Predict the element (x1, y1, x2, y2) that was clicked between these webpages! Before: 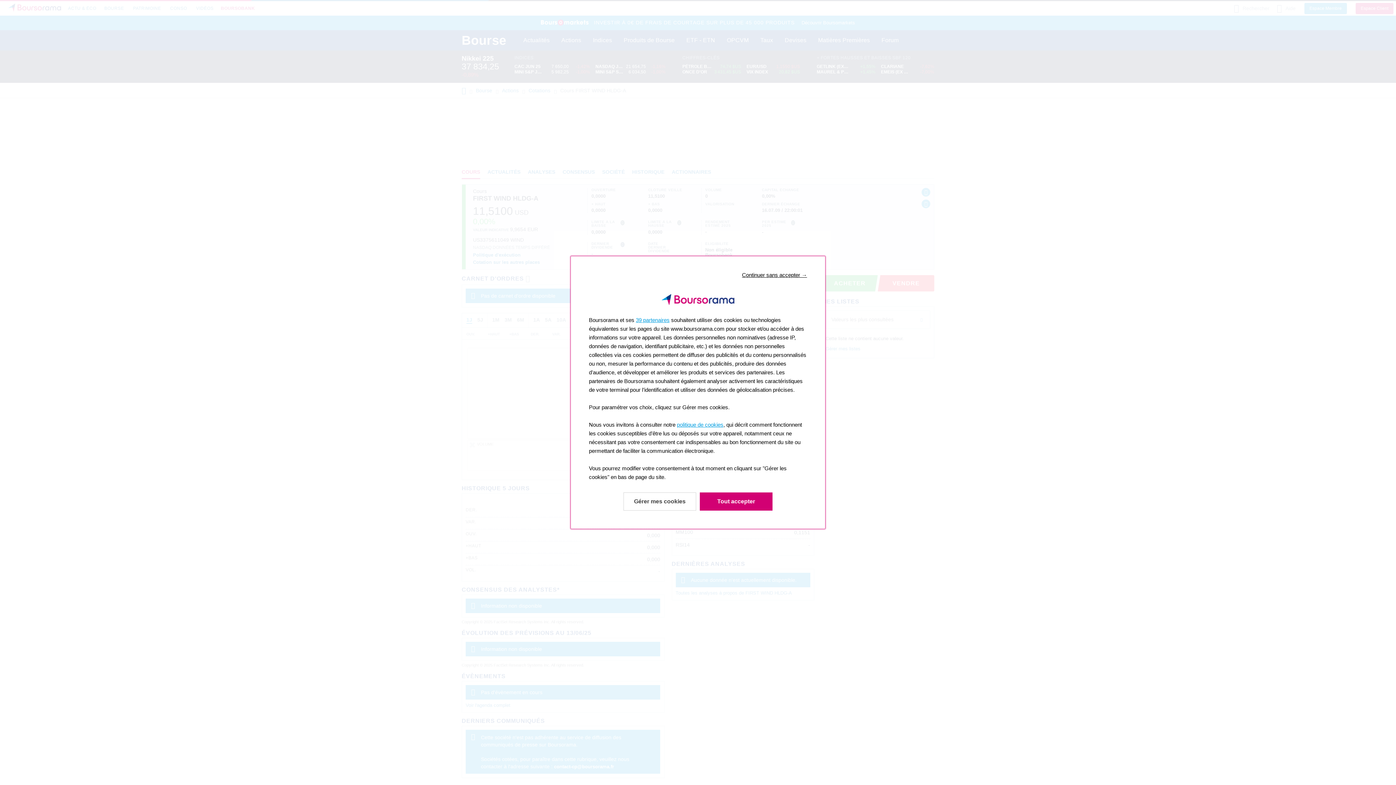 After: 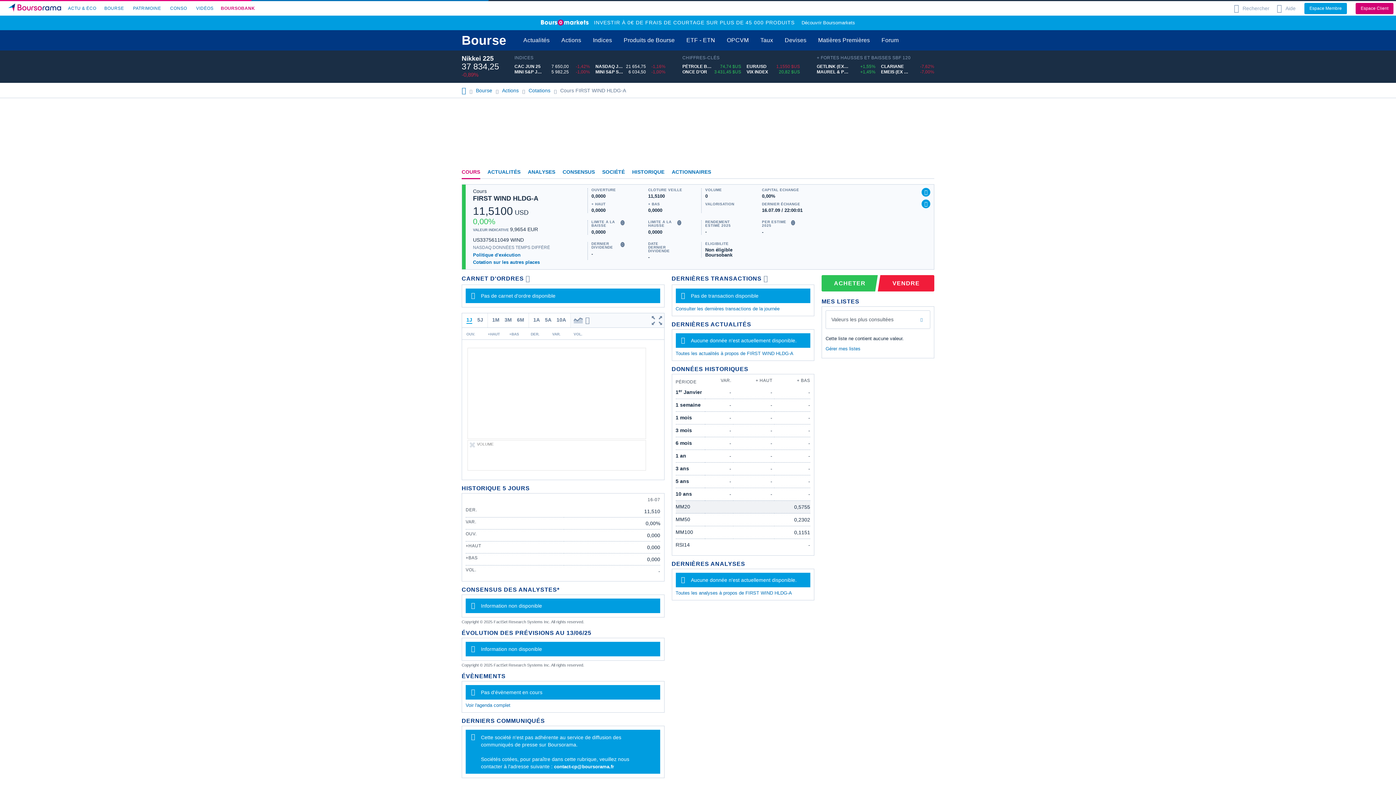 Action: label: Accepter & Fermer: Accepter notre traitement des données et fermer bbox: (700, 492, 772, 510)